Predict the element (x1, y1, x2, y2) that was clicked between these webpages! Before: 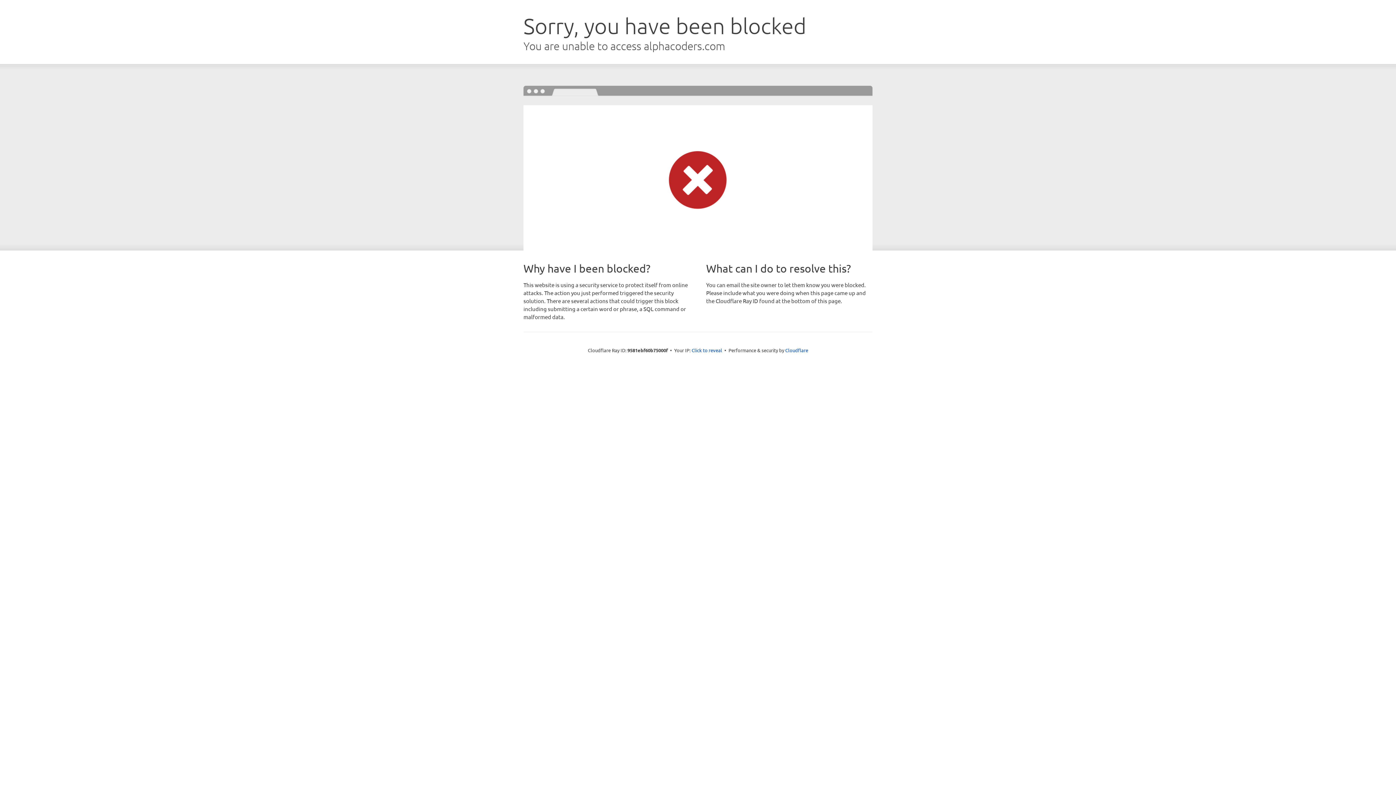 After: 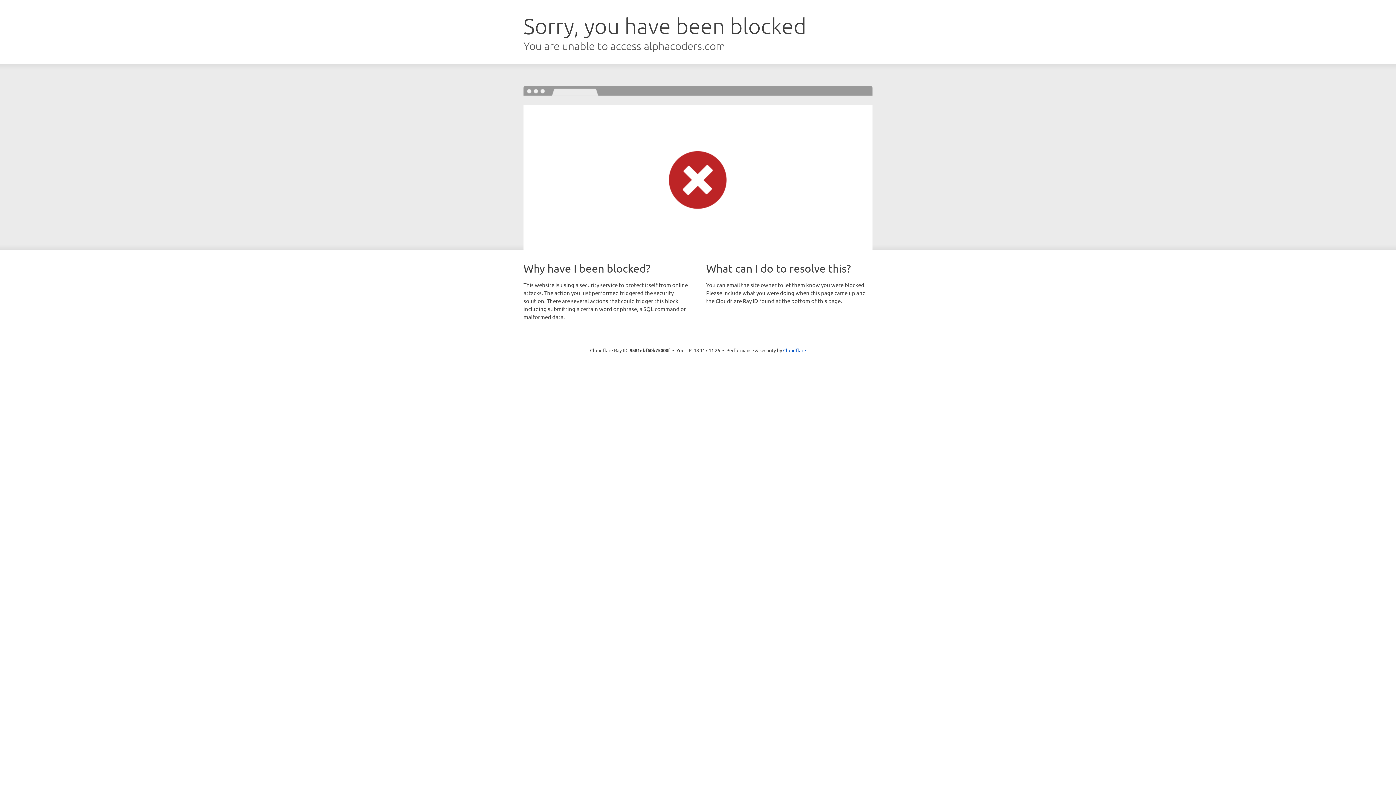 Action: bbox: (691, 346, 722, 353) label: Click to reveal